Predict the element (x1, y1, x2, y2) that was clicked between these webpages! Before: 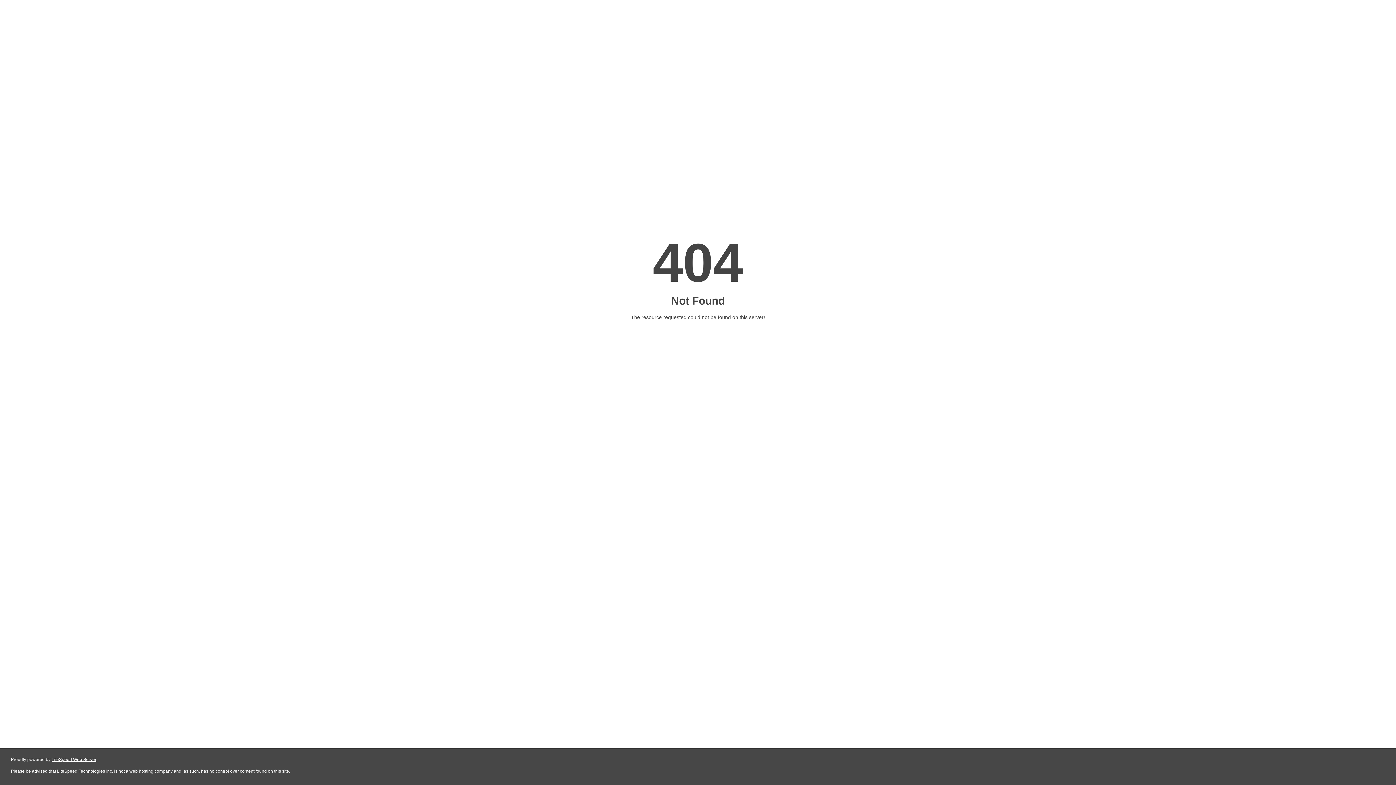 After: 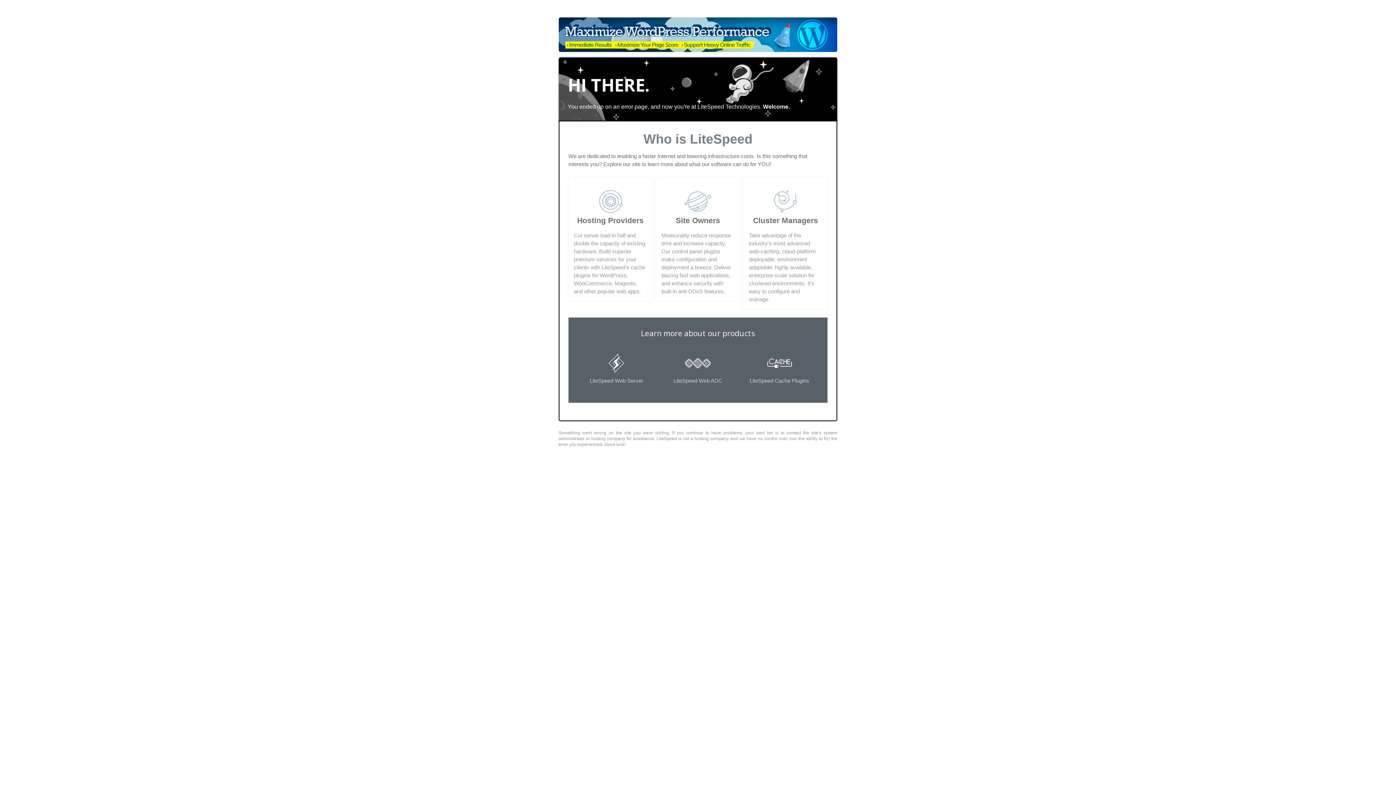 Action: label: LiteSpeed Web Server bbox: (51, 757, 96, 762)